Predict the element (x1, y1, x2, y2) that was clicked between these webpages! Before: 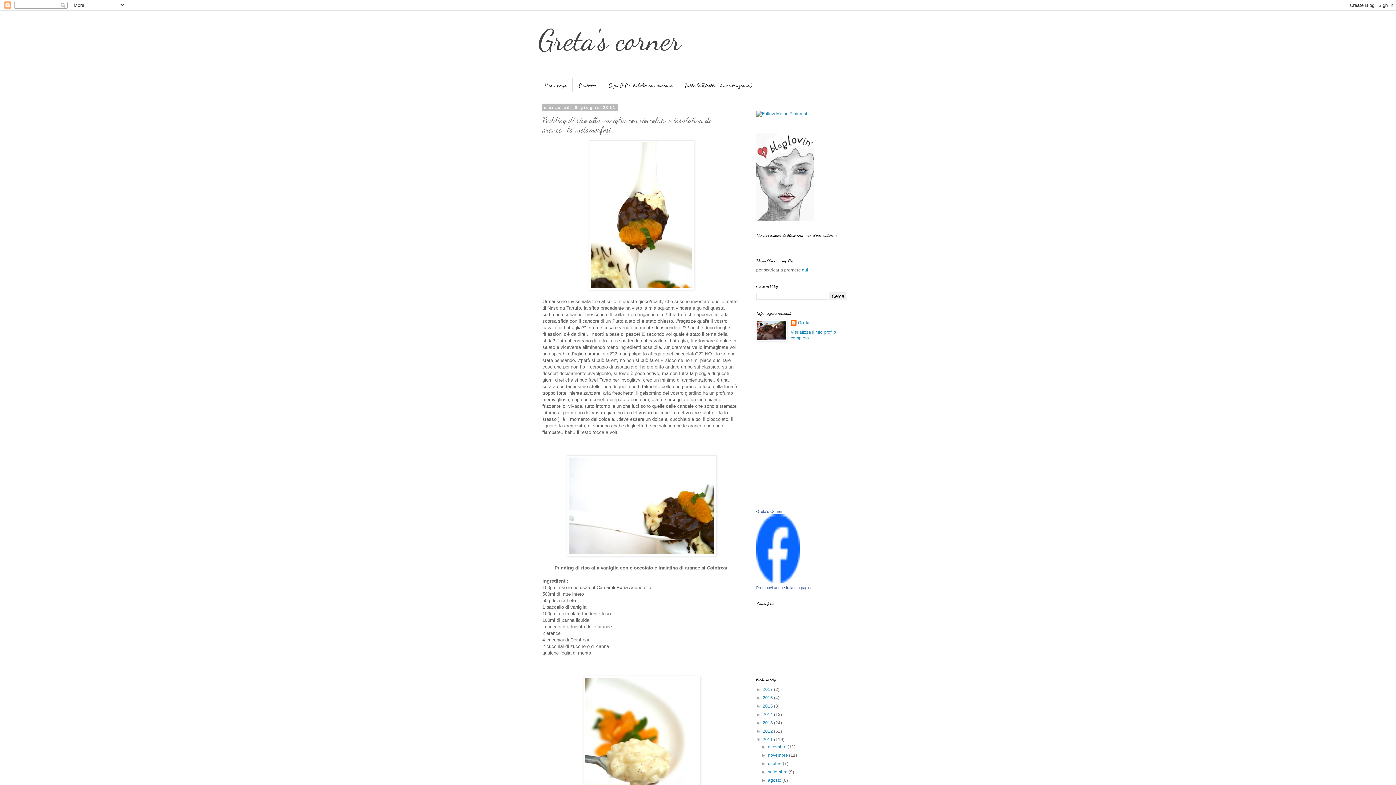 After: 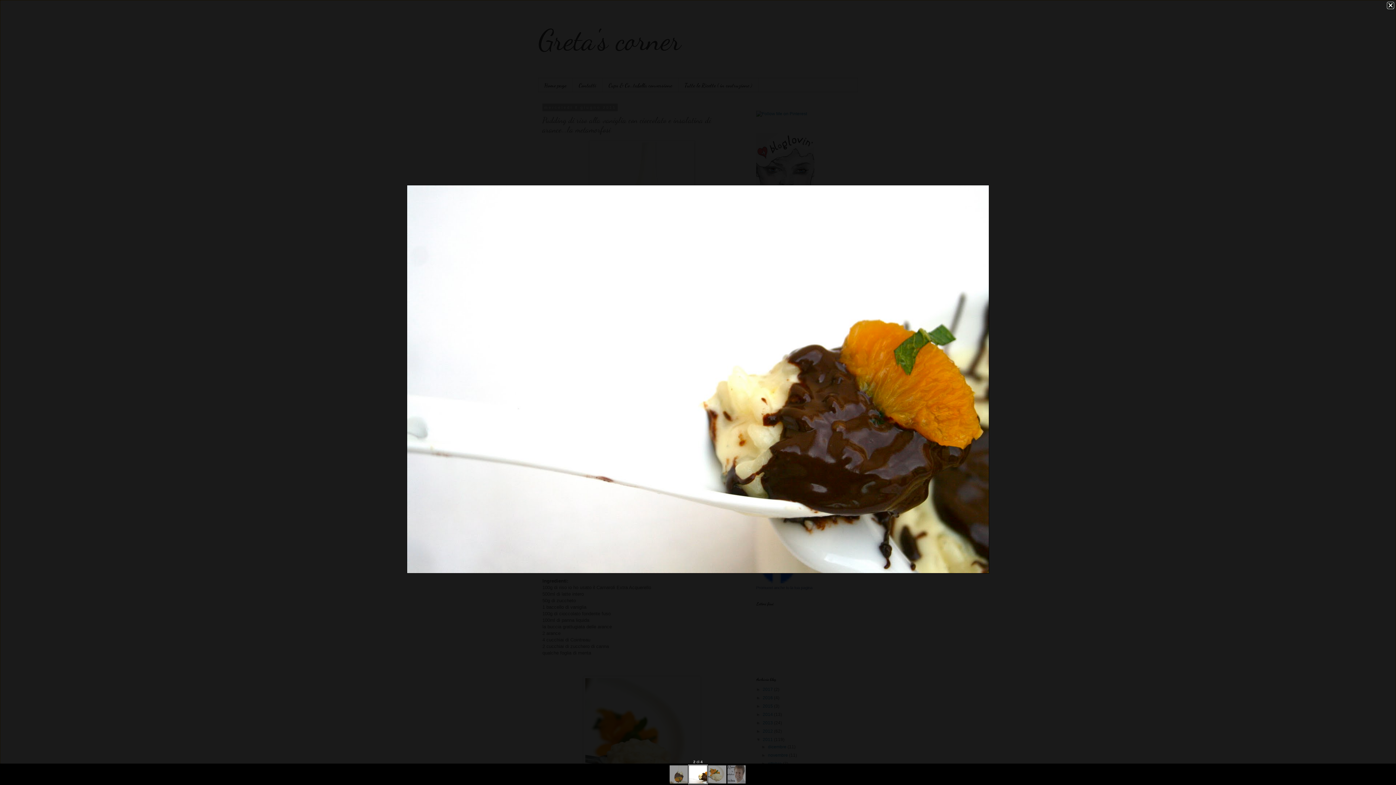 Action: bbox: (566, 552, 716, 557)